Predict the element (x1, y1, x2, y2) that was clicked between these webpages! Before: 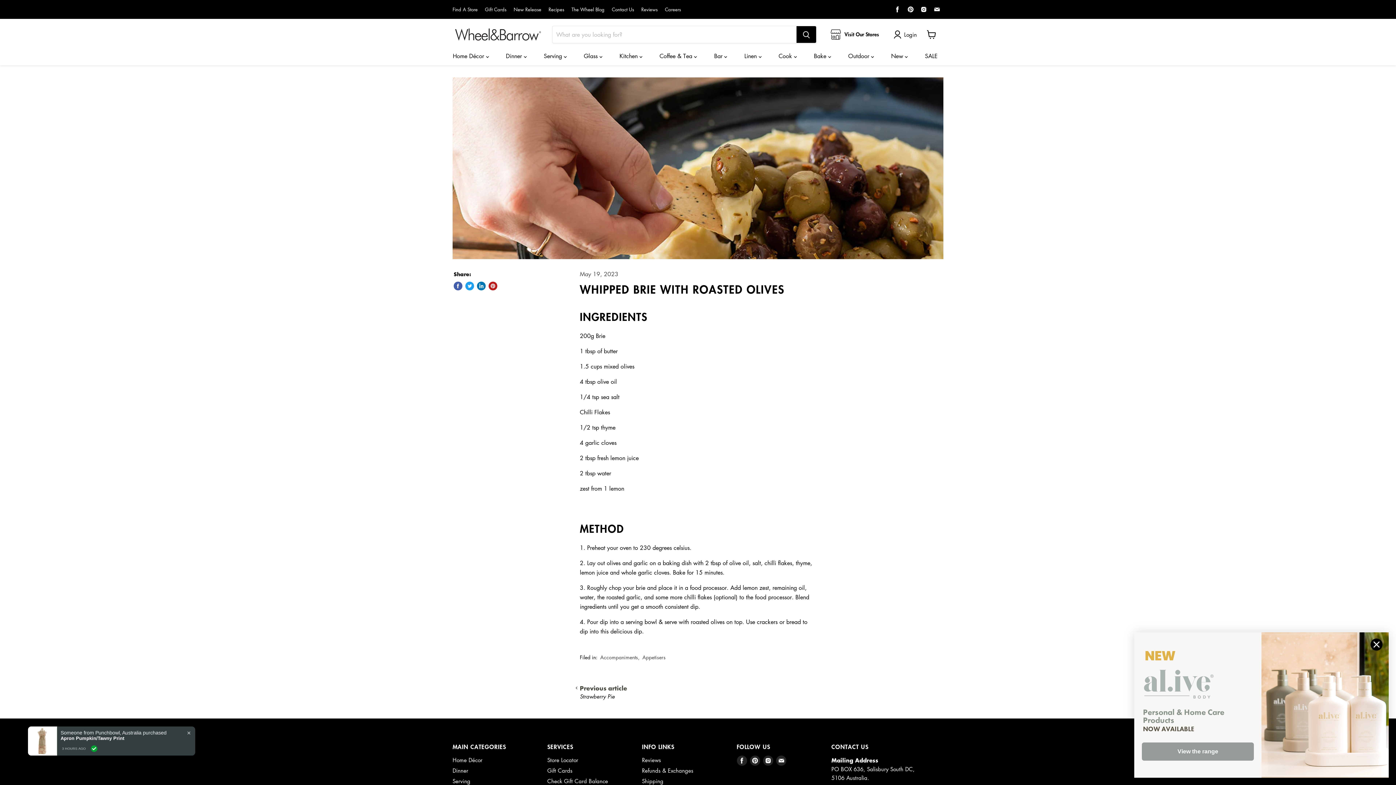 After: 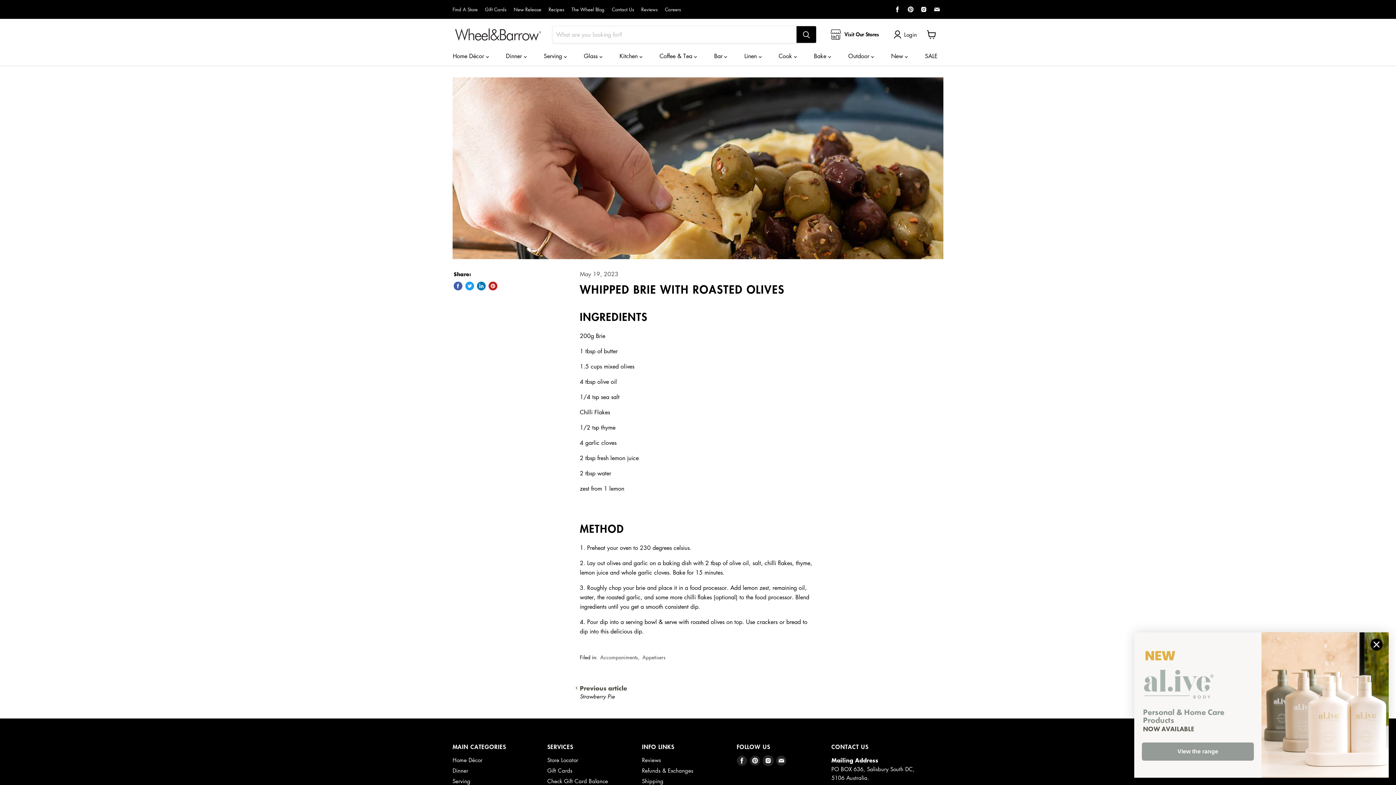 Action: bbox: (763, 756, 773, 766) label: Find us on Instagram